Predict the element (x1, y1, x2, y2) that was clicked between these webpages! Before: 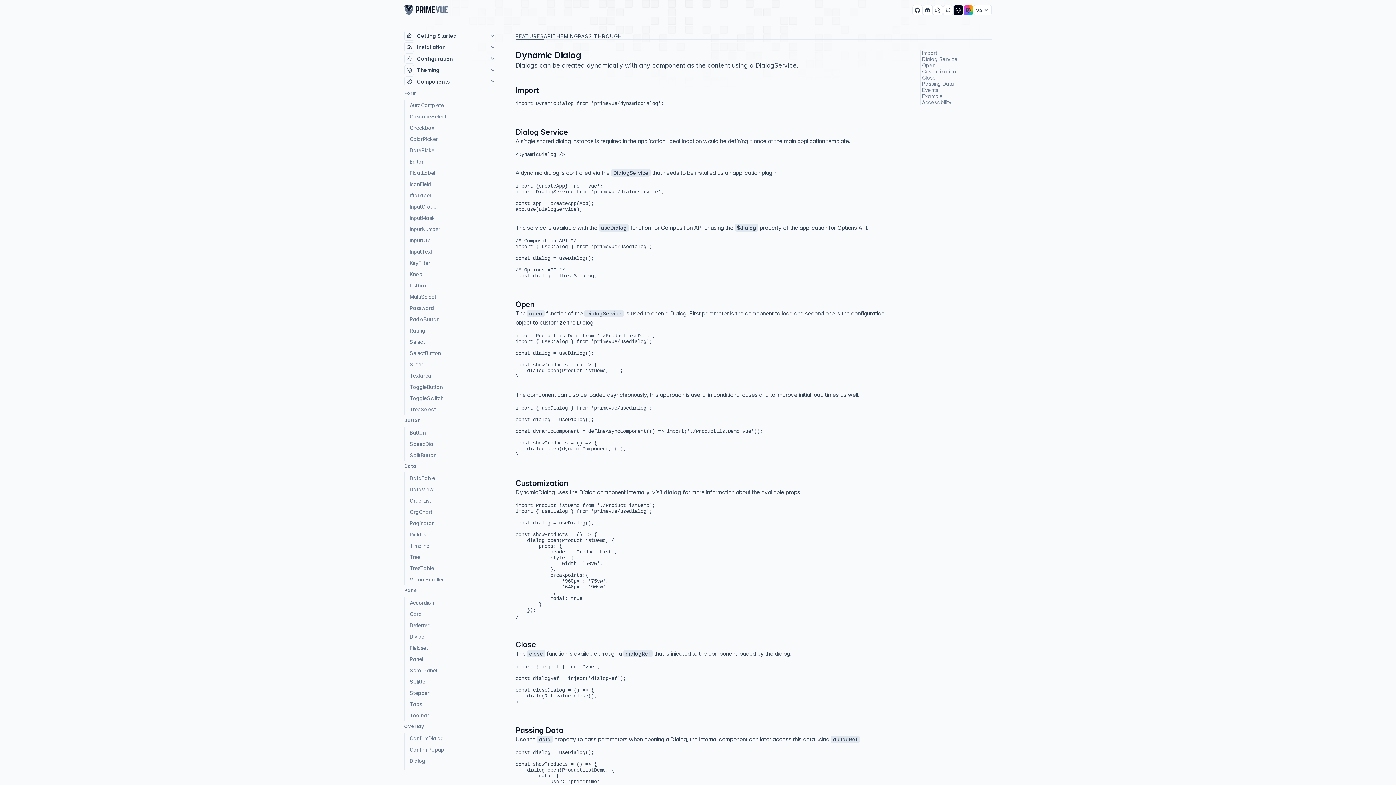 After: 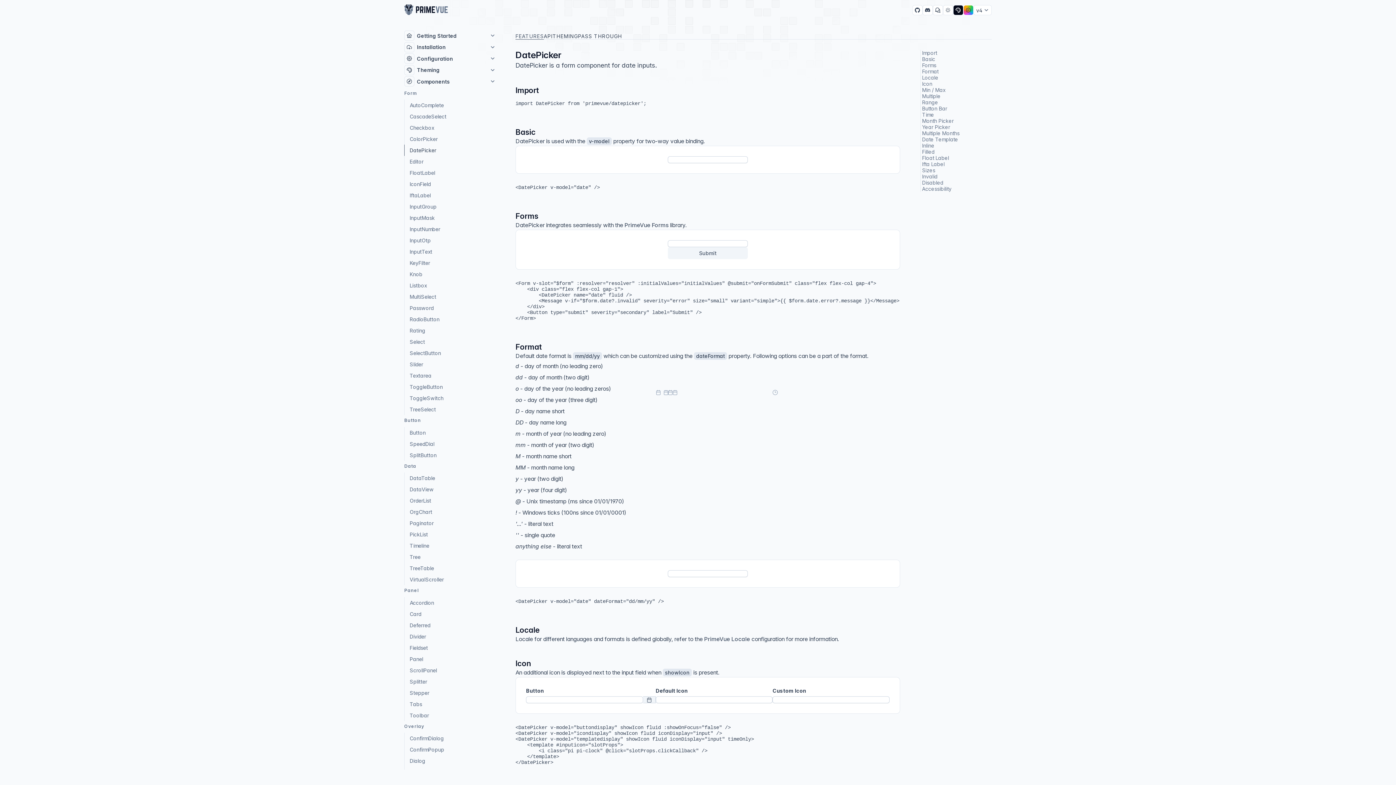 Action: label: DatePicker bbox: (404, 144, 495, 156)